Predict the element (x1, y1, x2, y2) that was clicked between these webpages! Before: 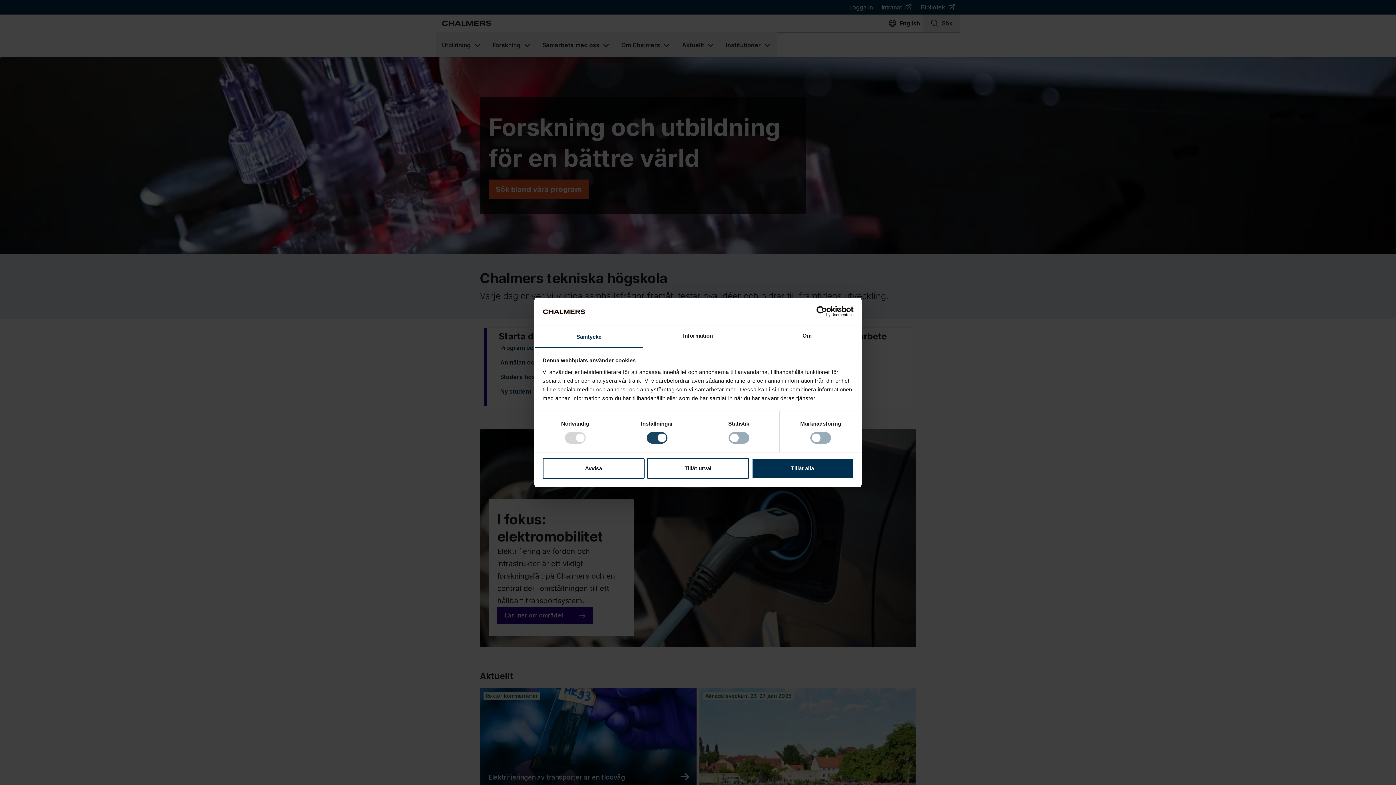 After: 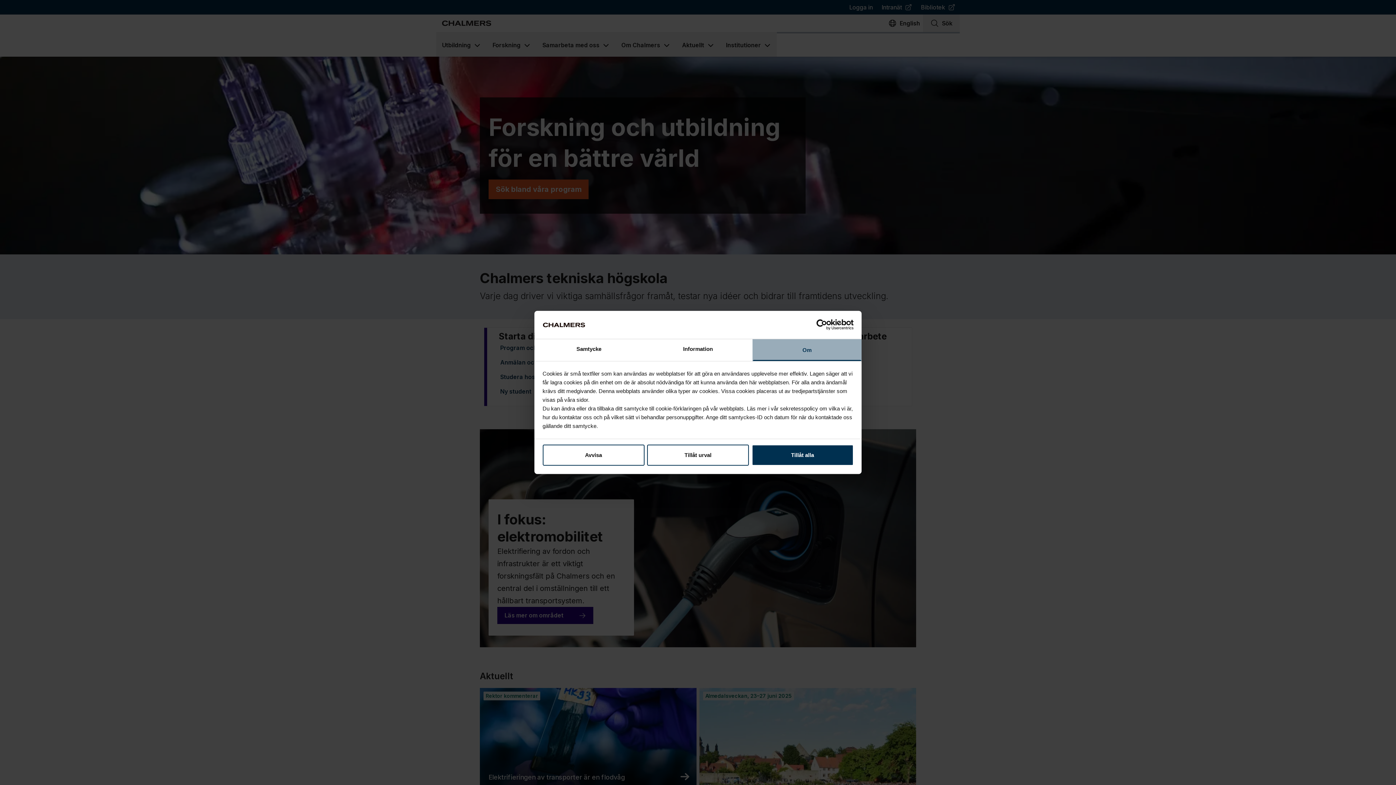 Action: label: Om bbox: (752, 326, 861, 347)